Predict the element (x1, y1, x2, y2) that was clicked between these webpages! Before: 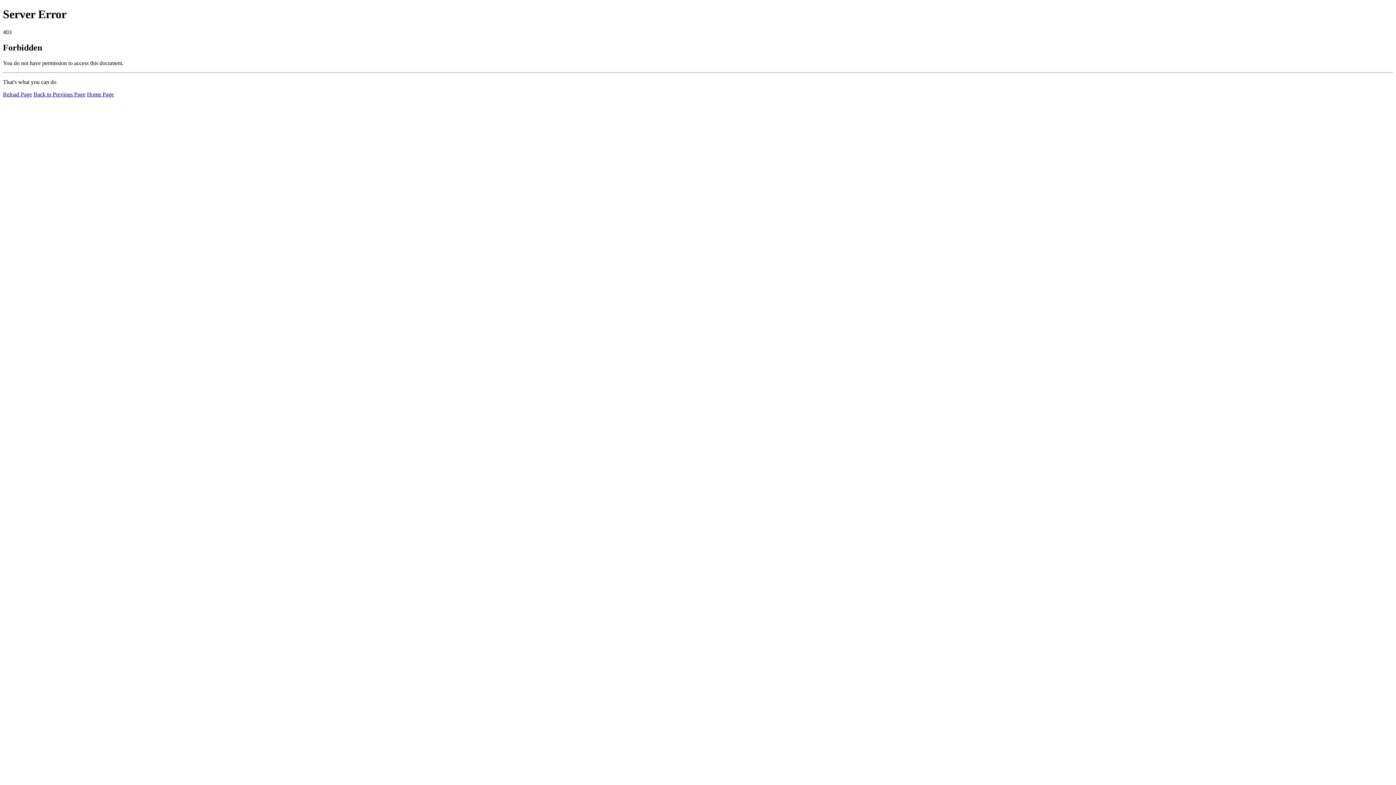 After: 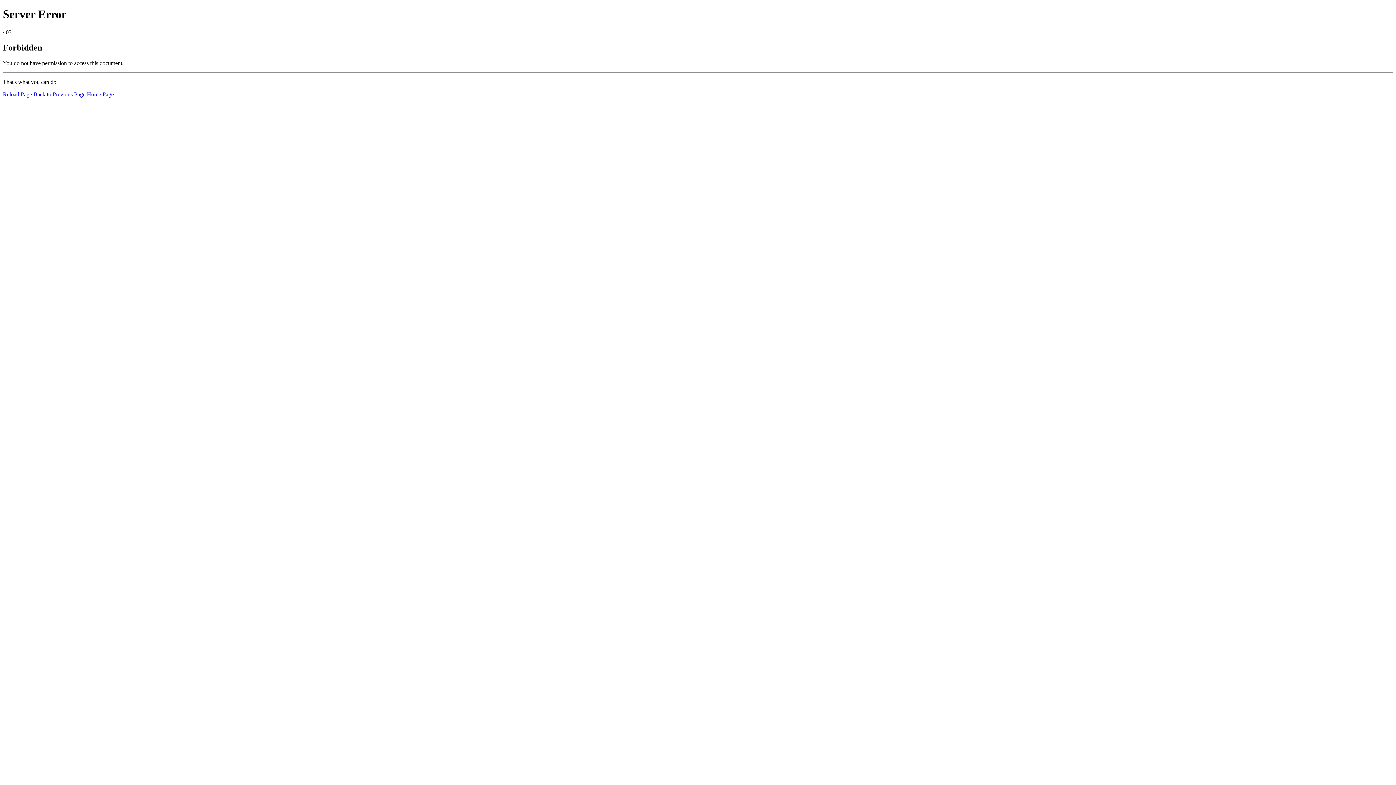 Action: bbox: (2, 91, 32, 97) label: Reload Page